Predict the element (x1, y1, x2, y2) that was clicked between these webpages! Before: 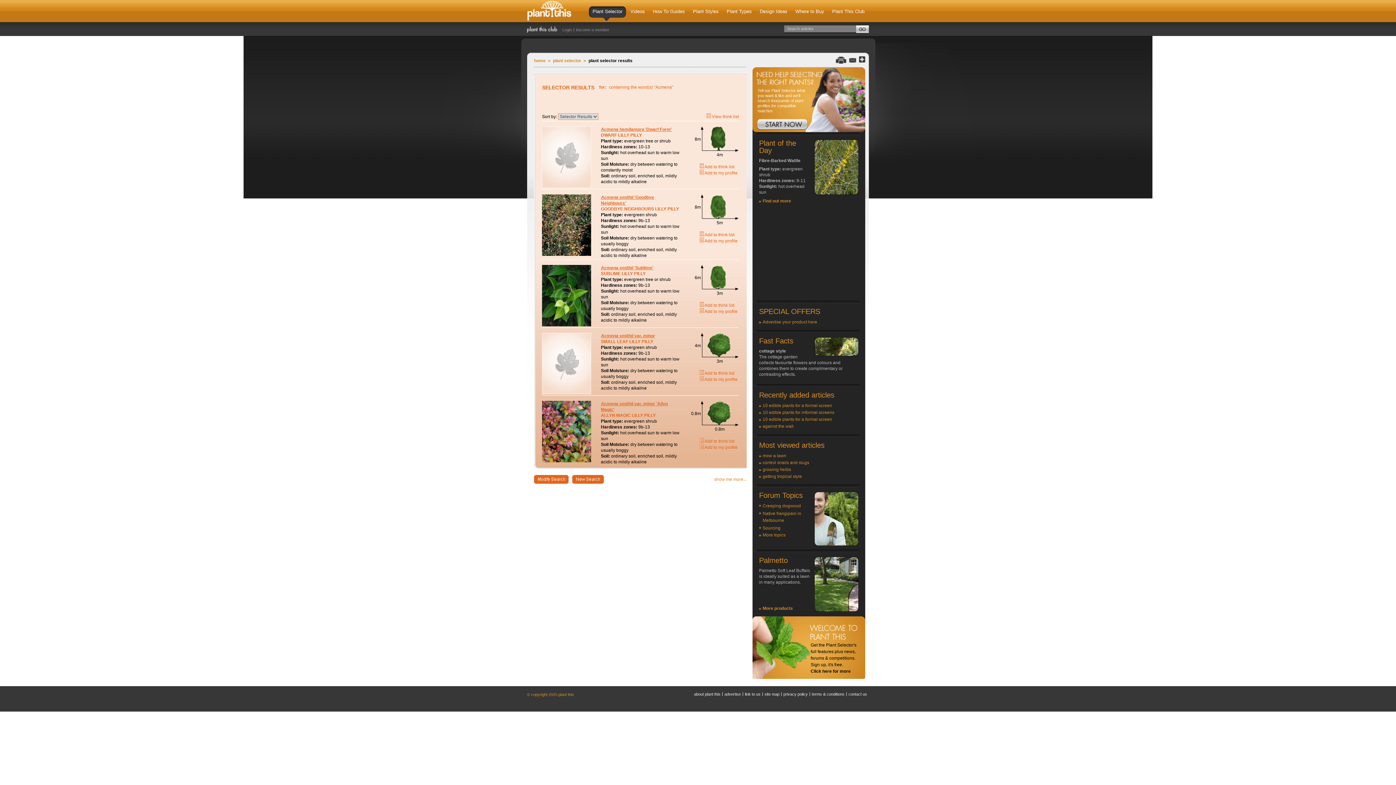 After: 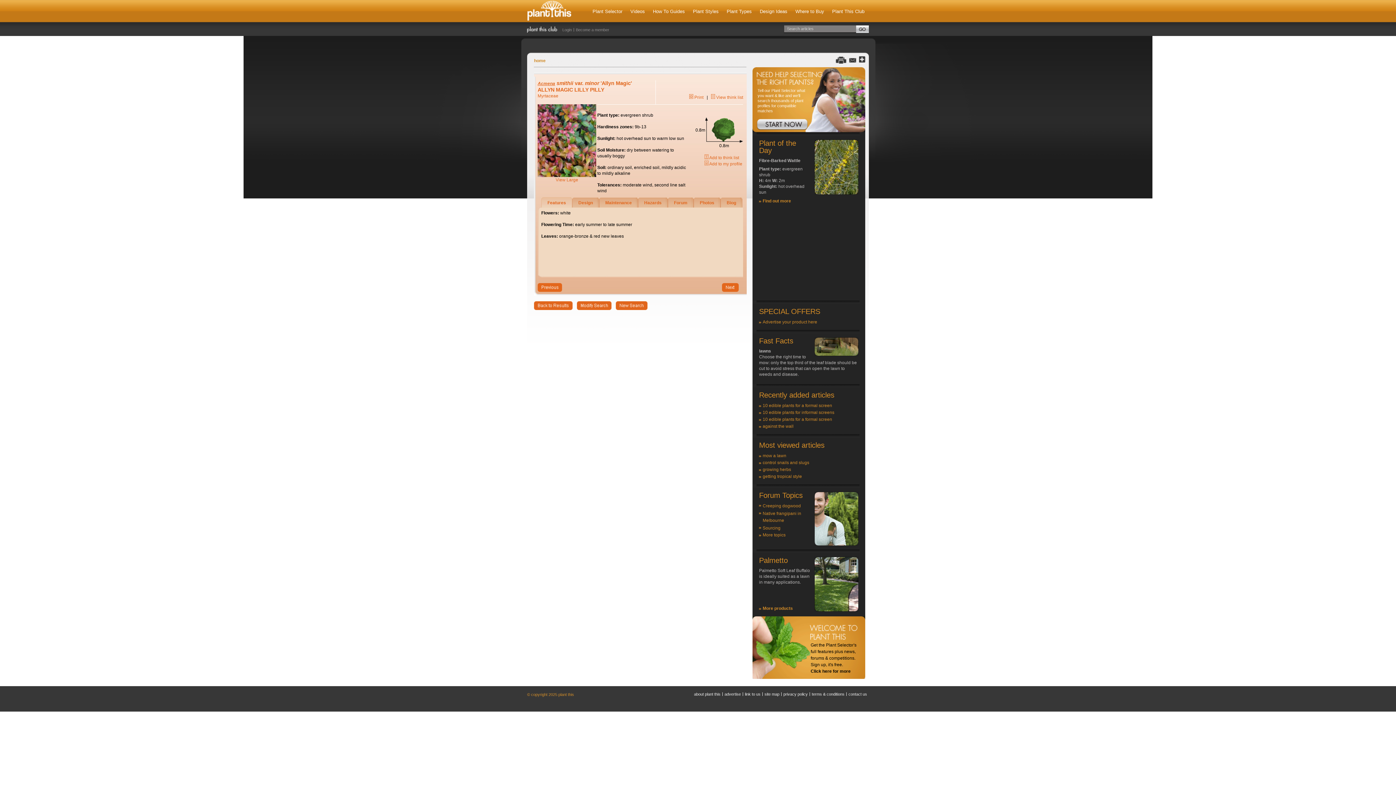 Action: bbox: (542, 458, 591, 463)